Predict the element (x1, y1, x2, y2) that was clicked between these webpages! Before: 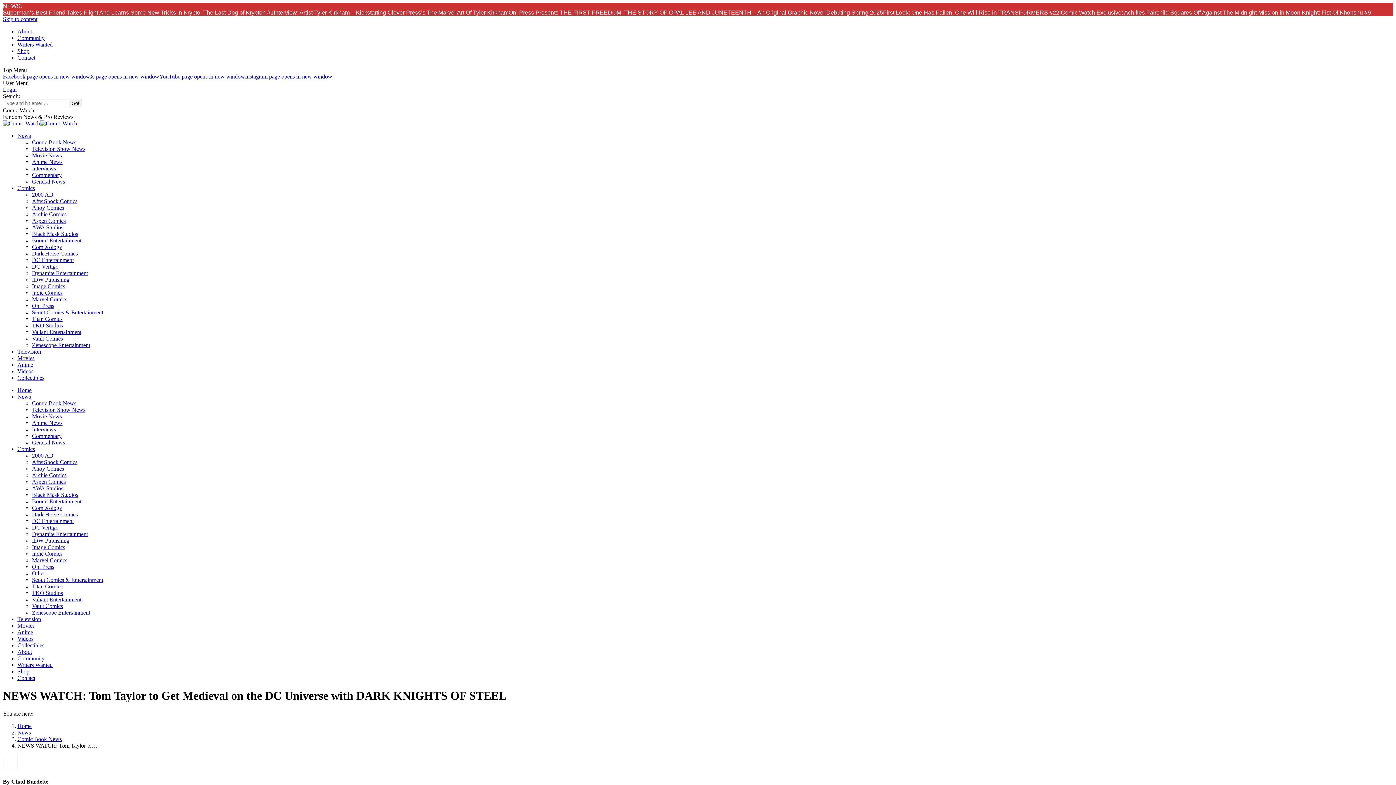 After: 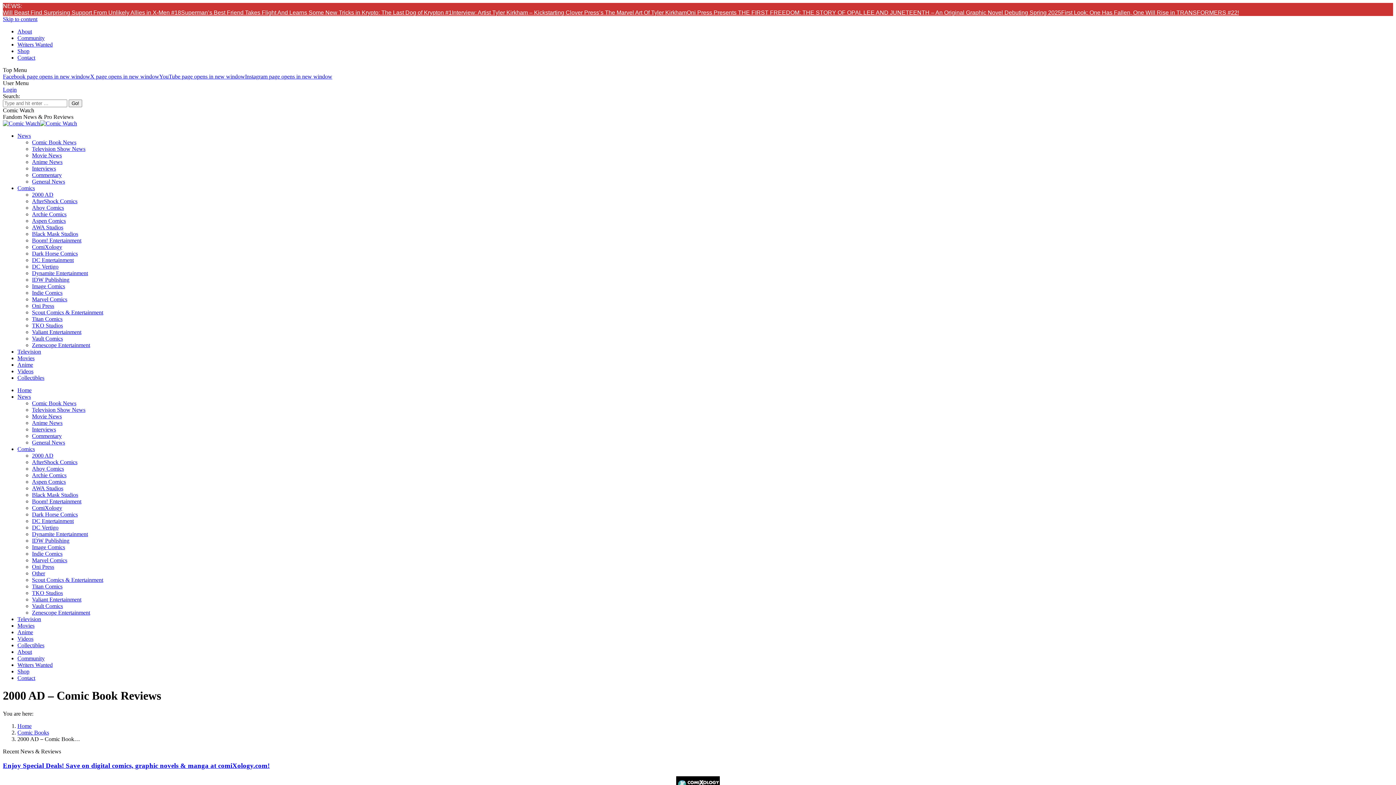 Action: bbox: (32, 452, 53, 458) label: 2000 AD